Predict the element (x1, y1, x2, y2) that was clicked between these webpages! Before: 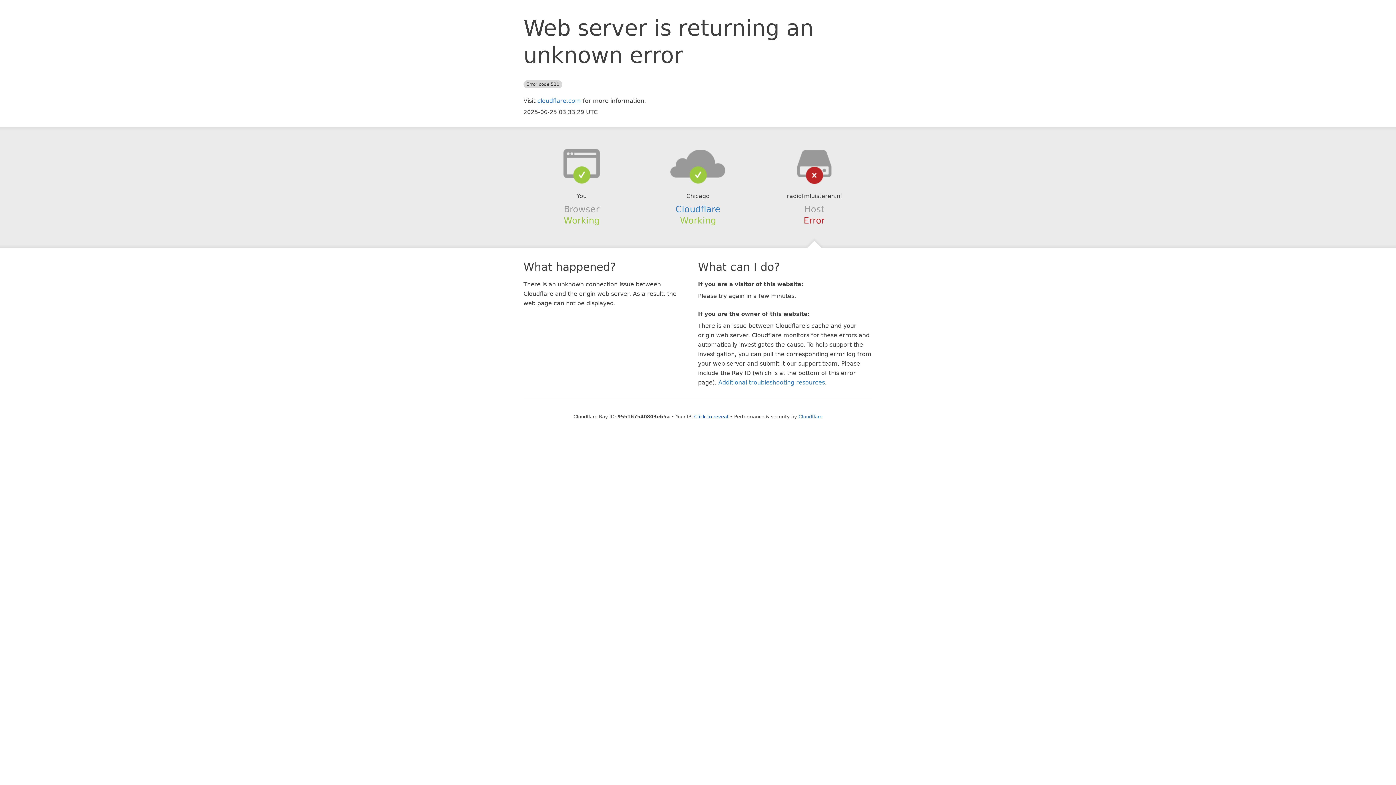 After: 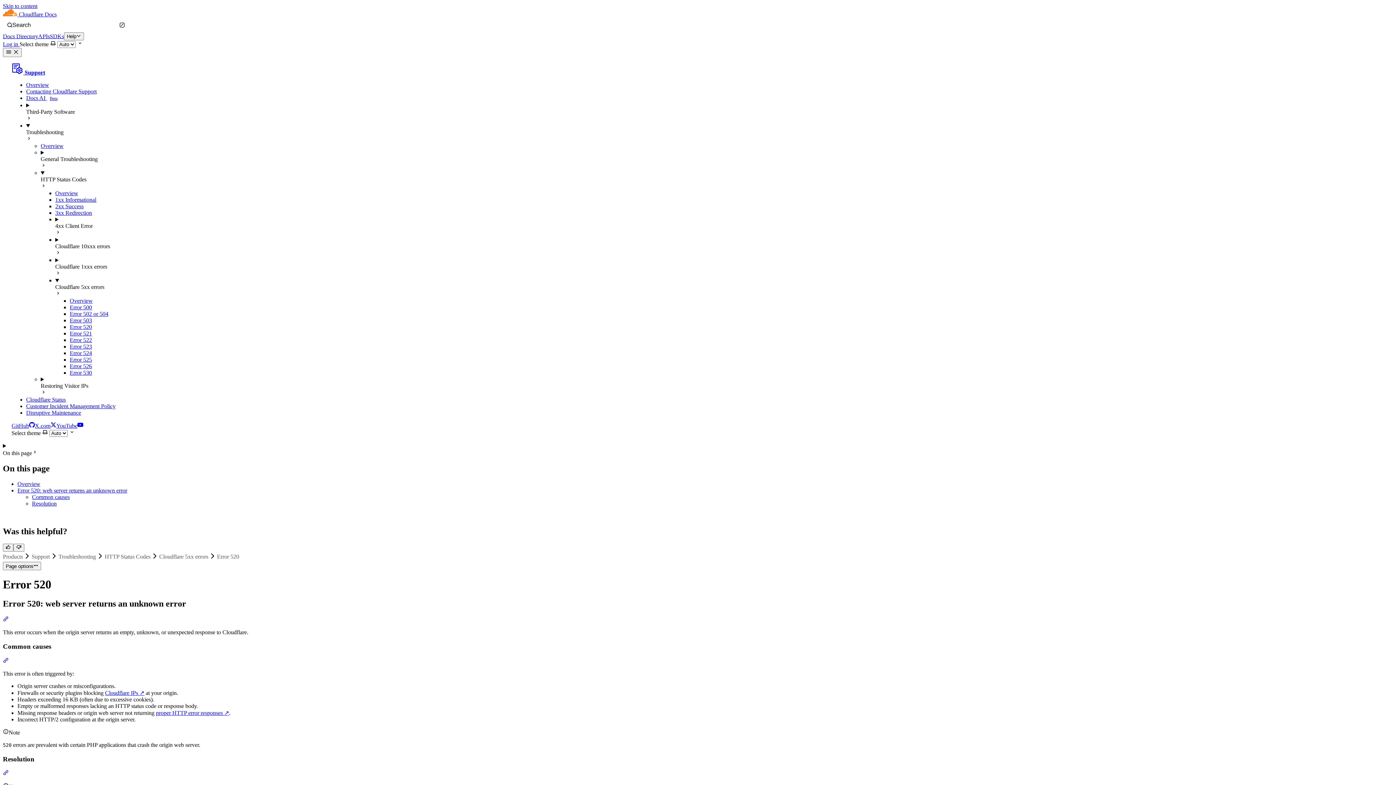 Action: label: Additional troubleshooting resources bbox: (718, 379, 825, 386)